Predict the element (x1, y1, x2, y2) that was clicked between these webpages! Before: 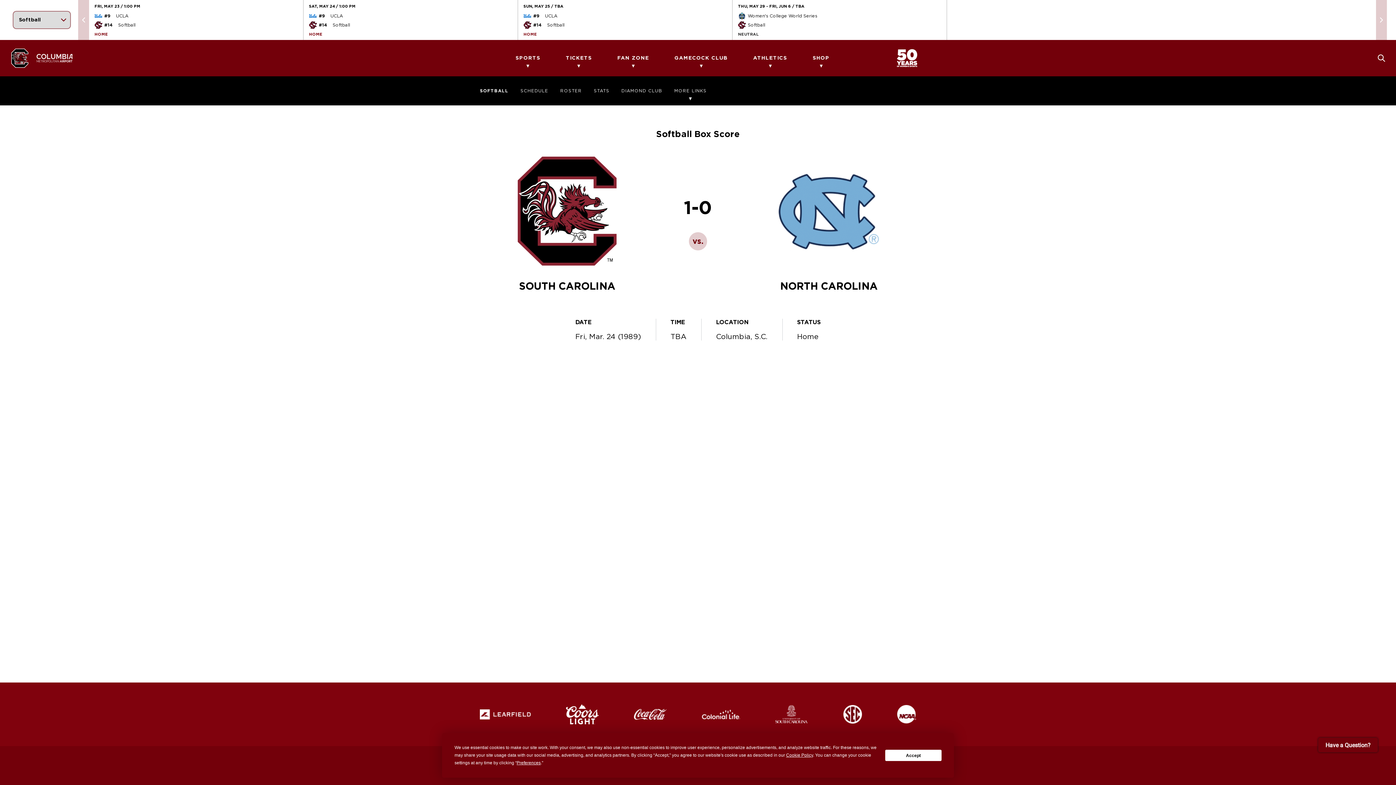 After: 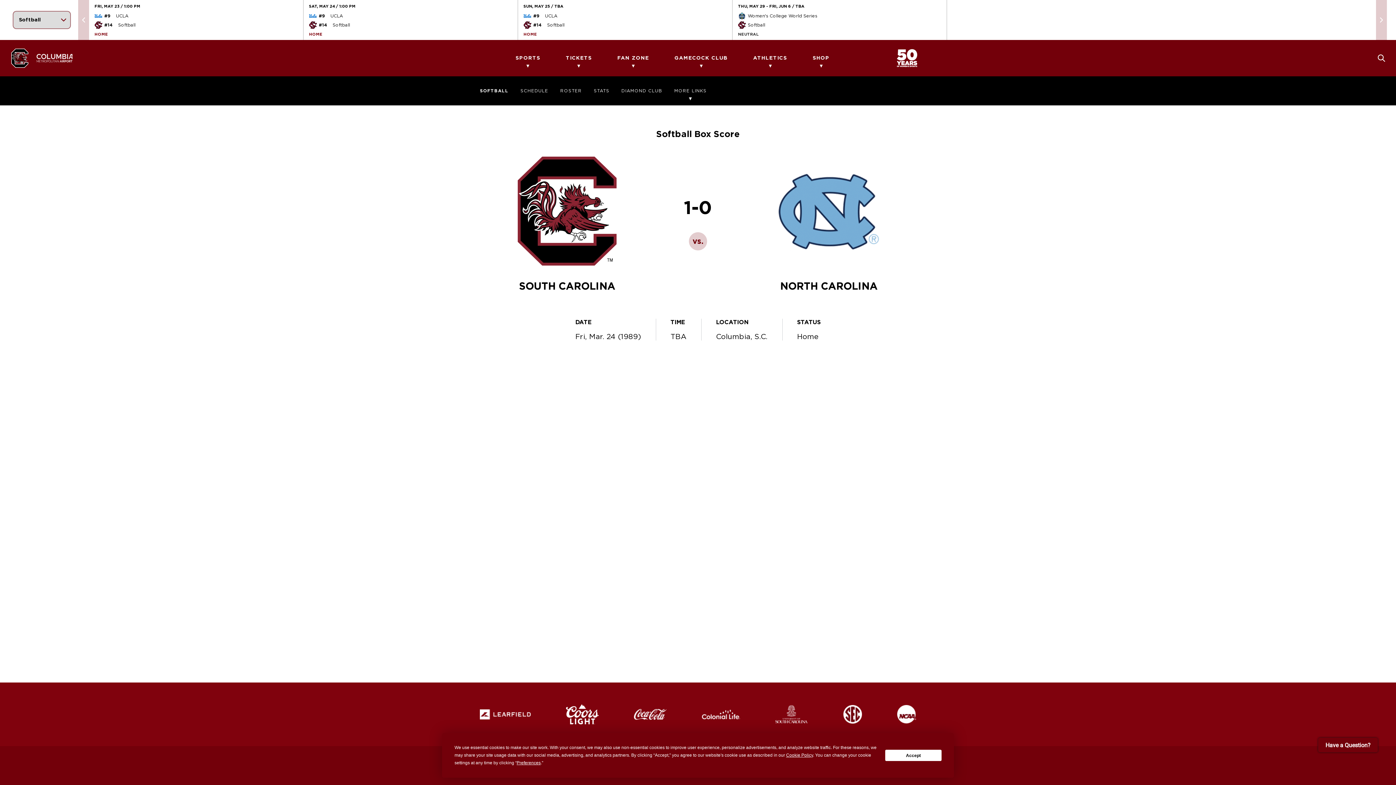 Action: bbox: (36, 49, 72, 67)